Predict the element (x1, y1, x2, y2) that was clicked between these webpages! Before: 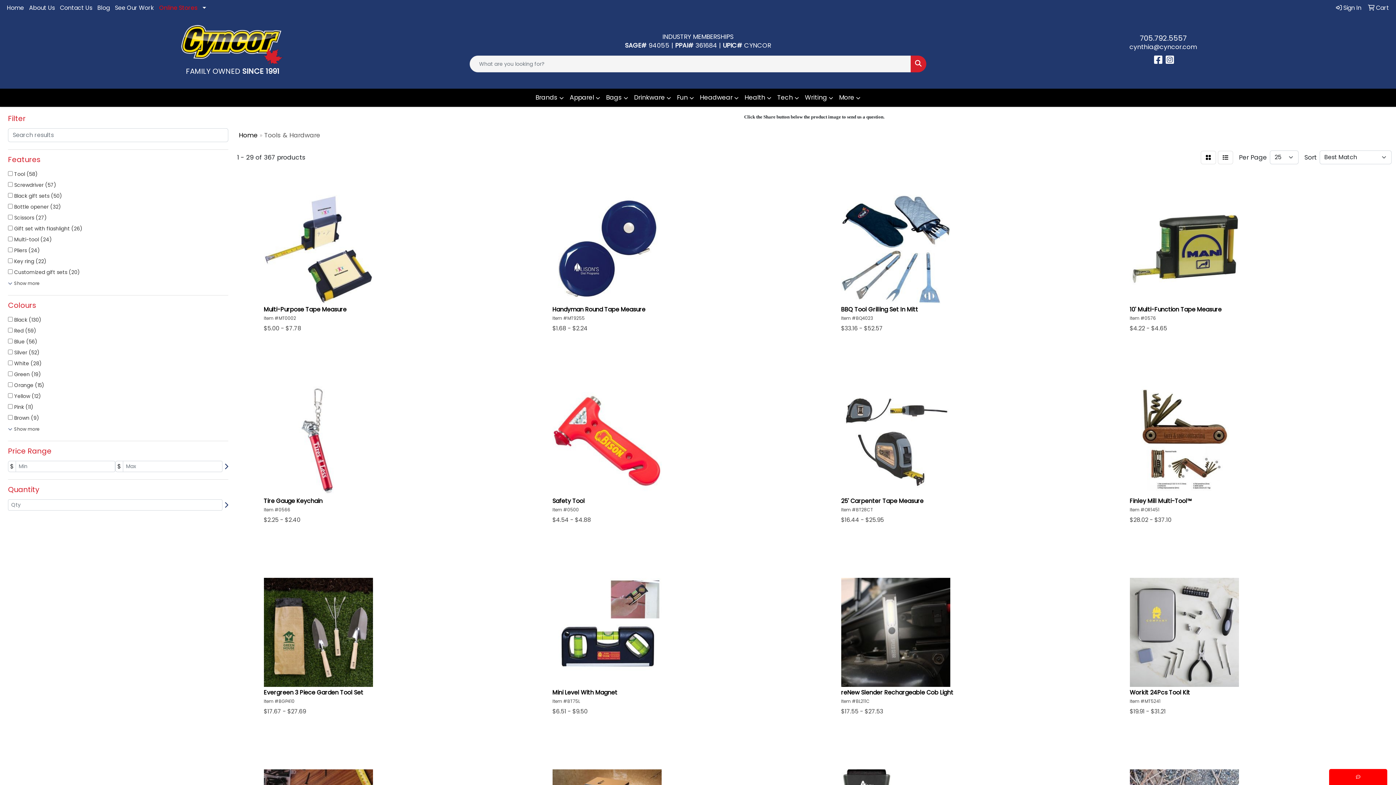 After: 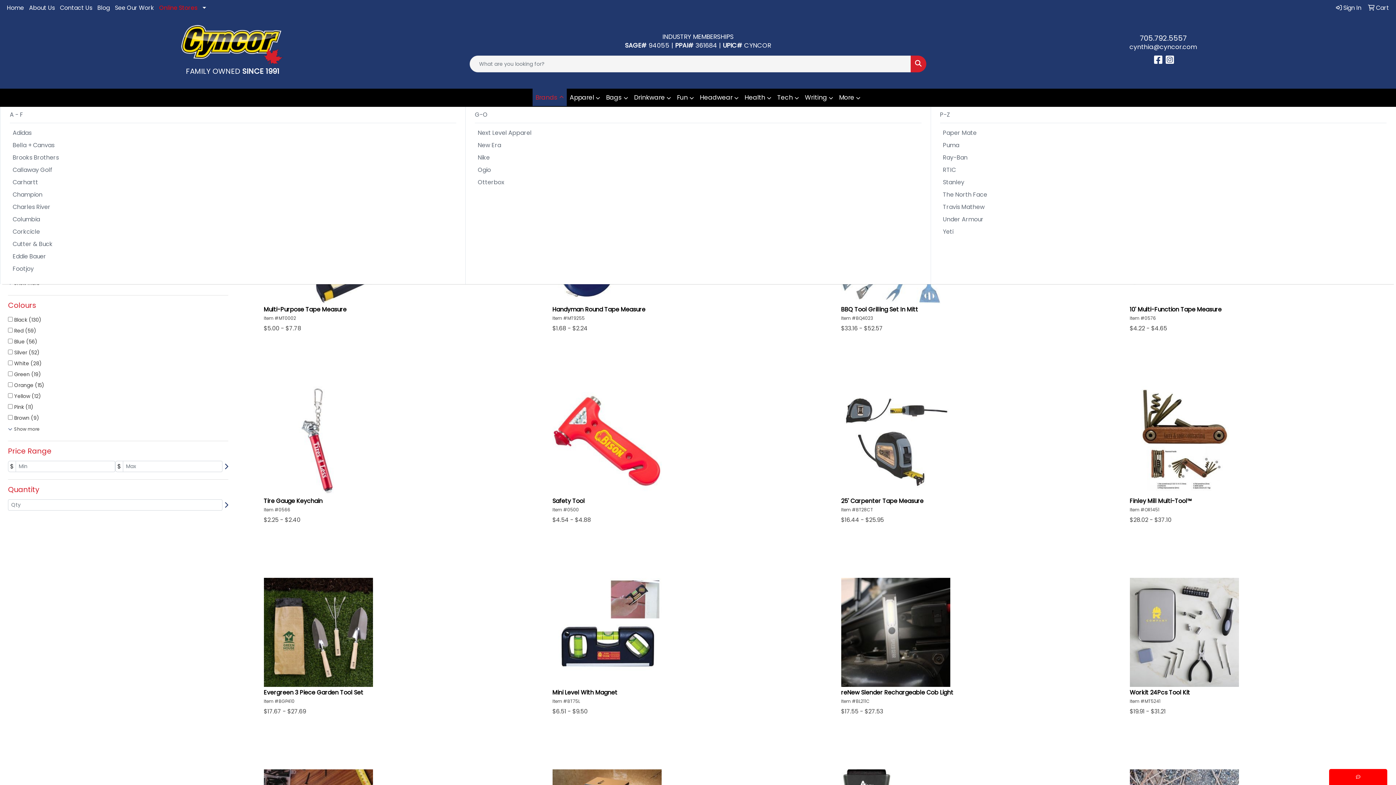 Action: label: Brands bbox: (532, 88, 566, 106)